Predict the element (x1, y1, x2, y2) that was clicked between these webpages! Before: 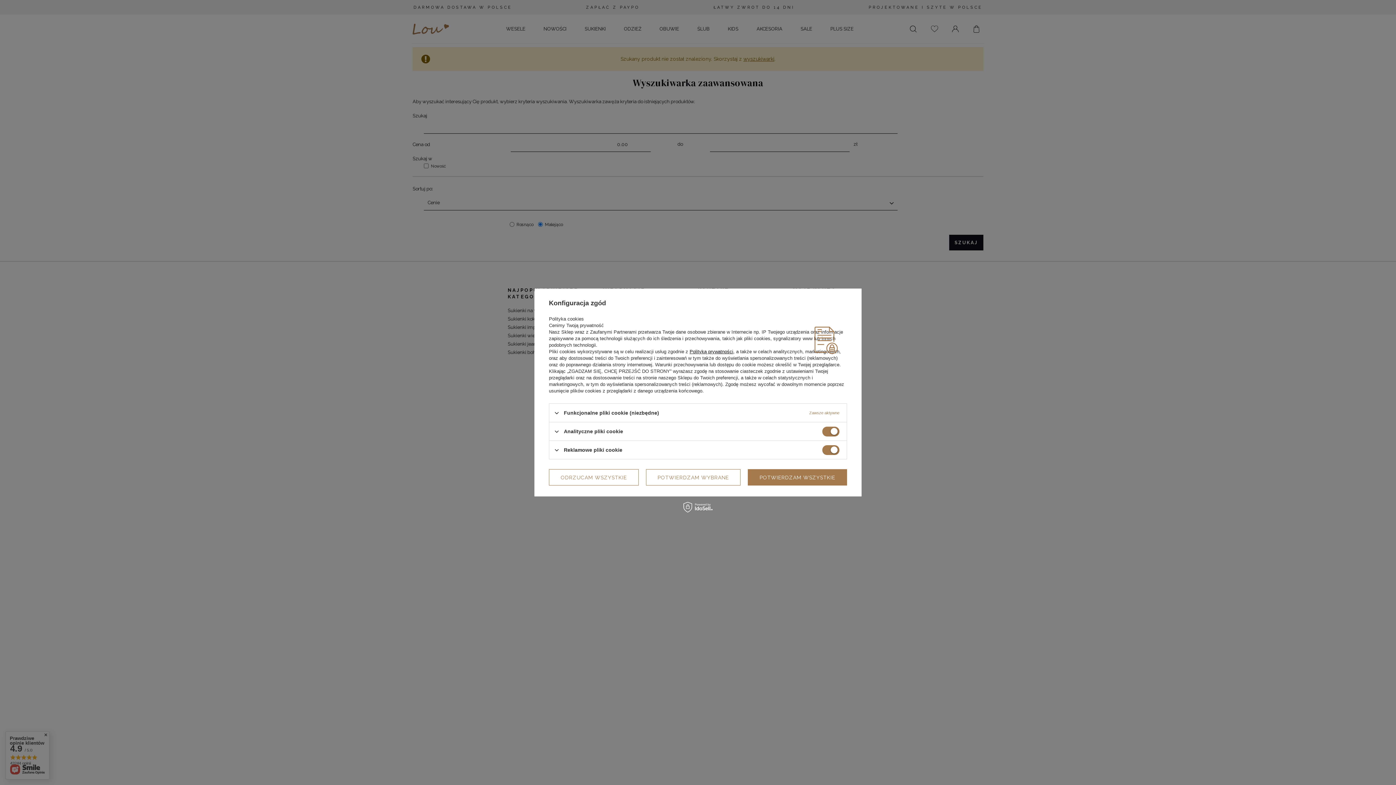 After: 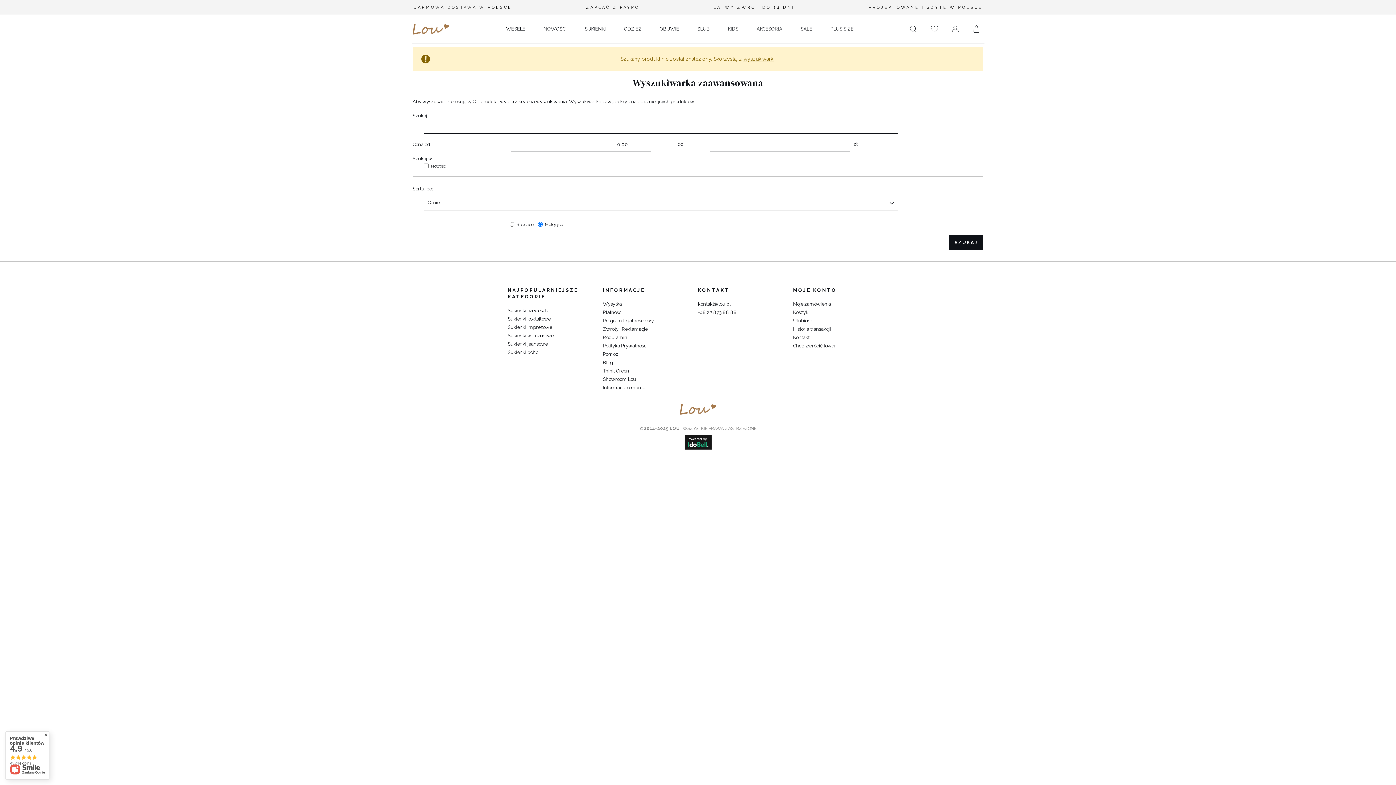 Action: label: POTWIERDZAM WYBRANE bbox: (646, 469, 740, 485)